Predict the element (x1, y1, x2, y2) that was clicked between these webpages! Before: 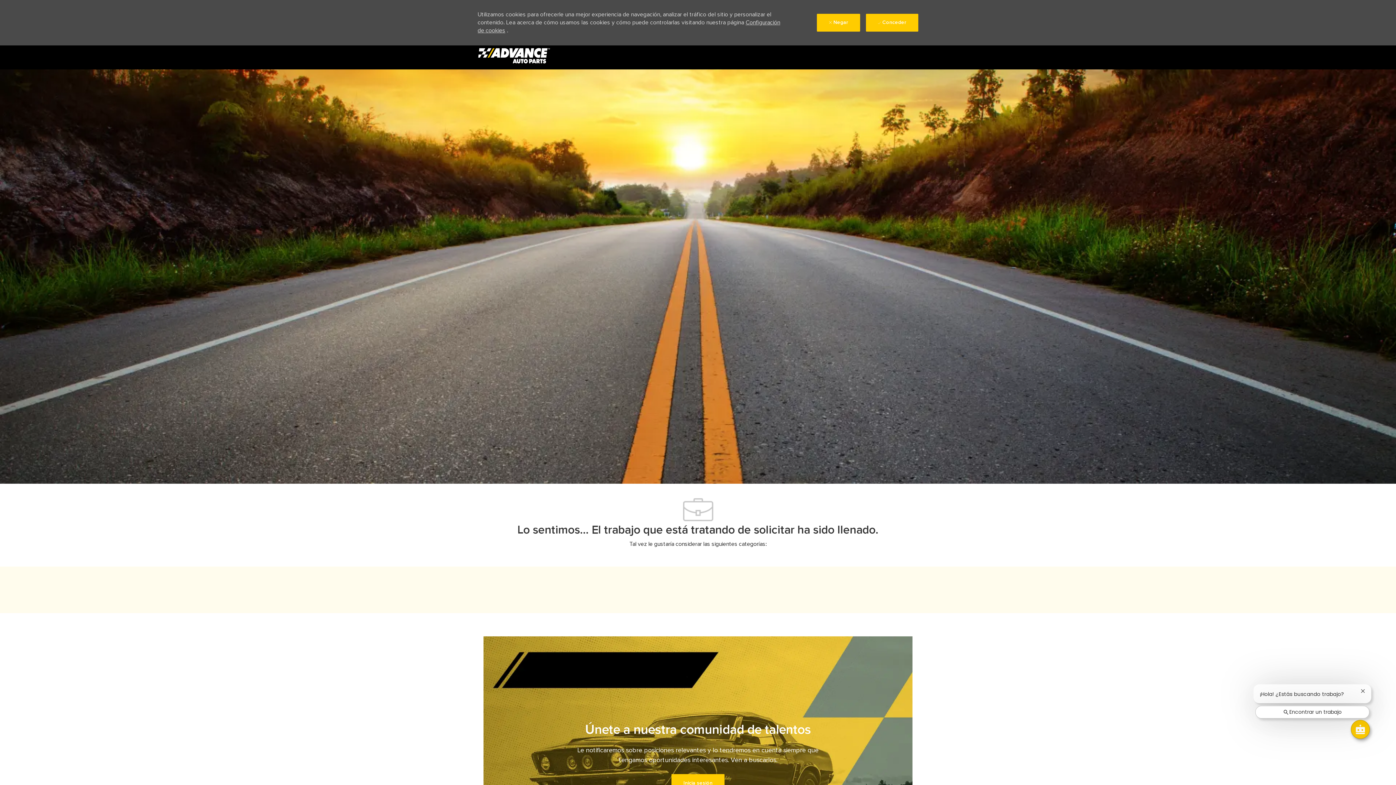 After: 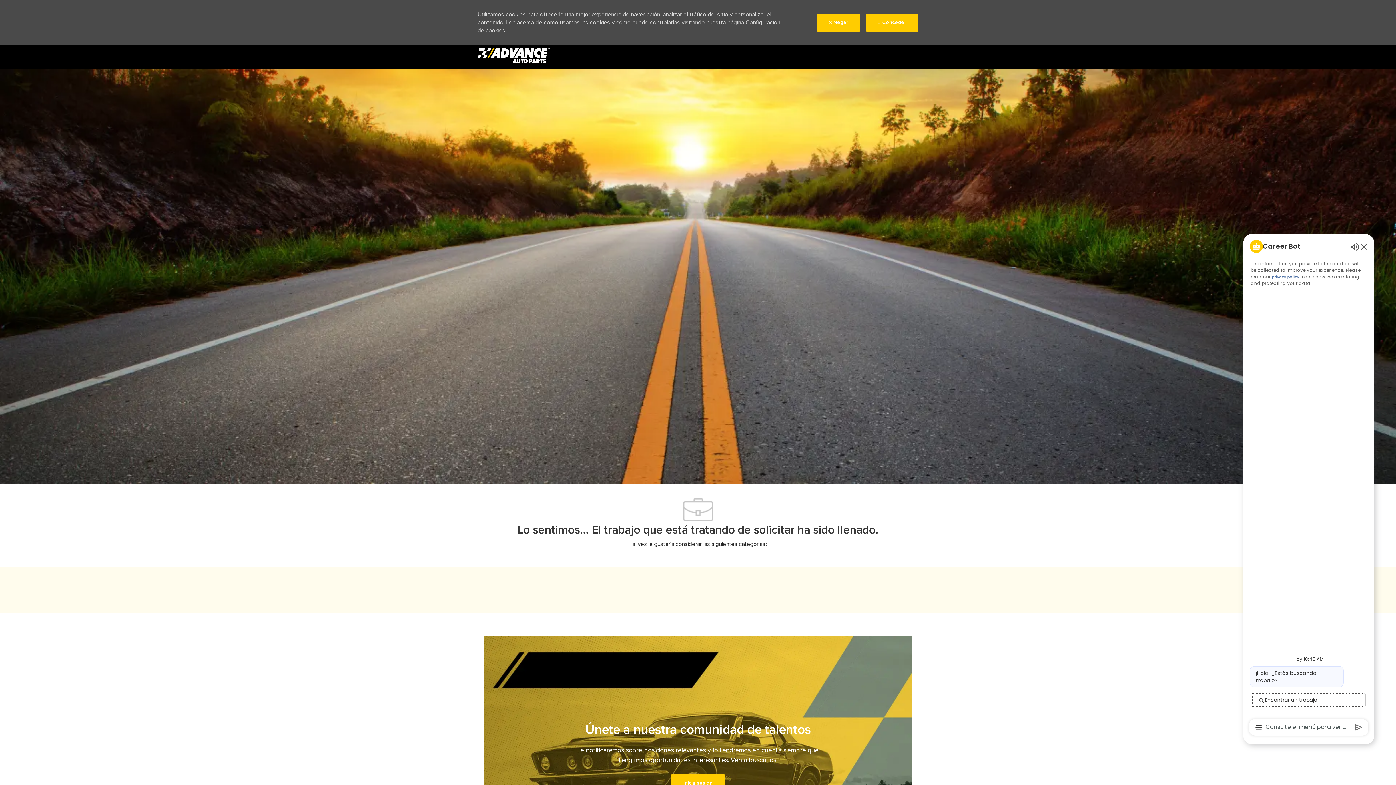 Action: bbox: (1351, 720, 1369, 738) label: Abrir Chatbot